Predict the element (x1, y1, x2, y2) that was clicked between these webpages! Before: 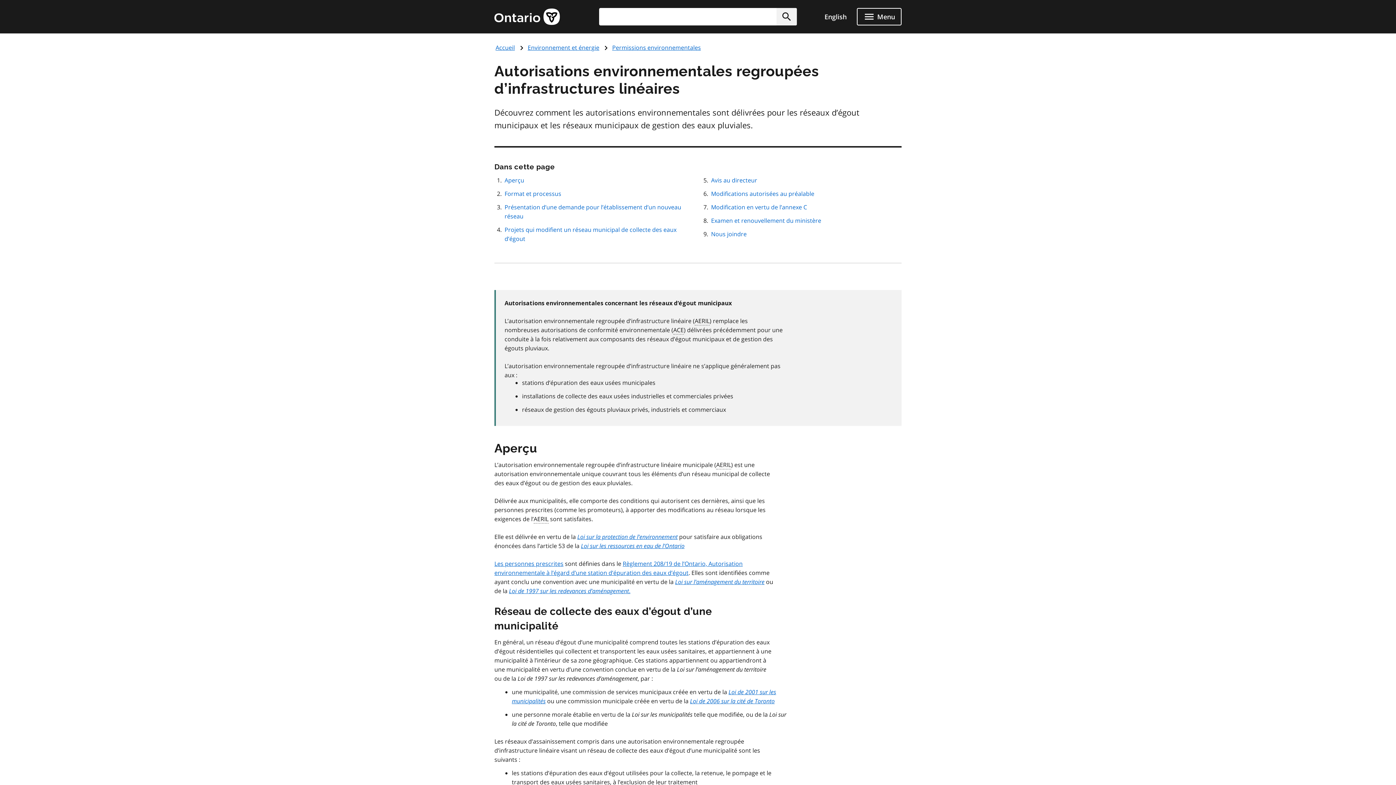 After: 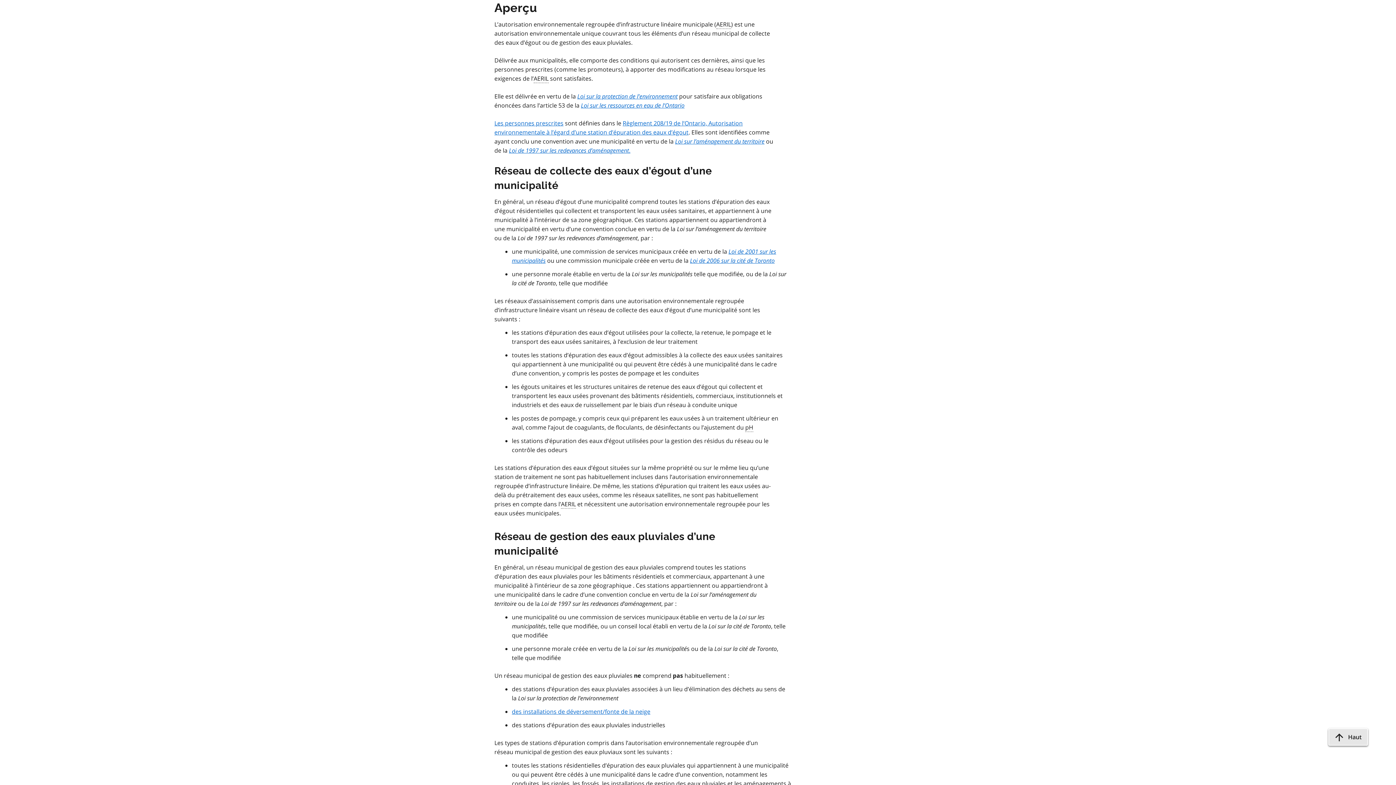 Action: label: Aperçu bbox: (504, 176, 524, 184)